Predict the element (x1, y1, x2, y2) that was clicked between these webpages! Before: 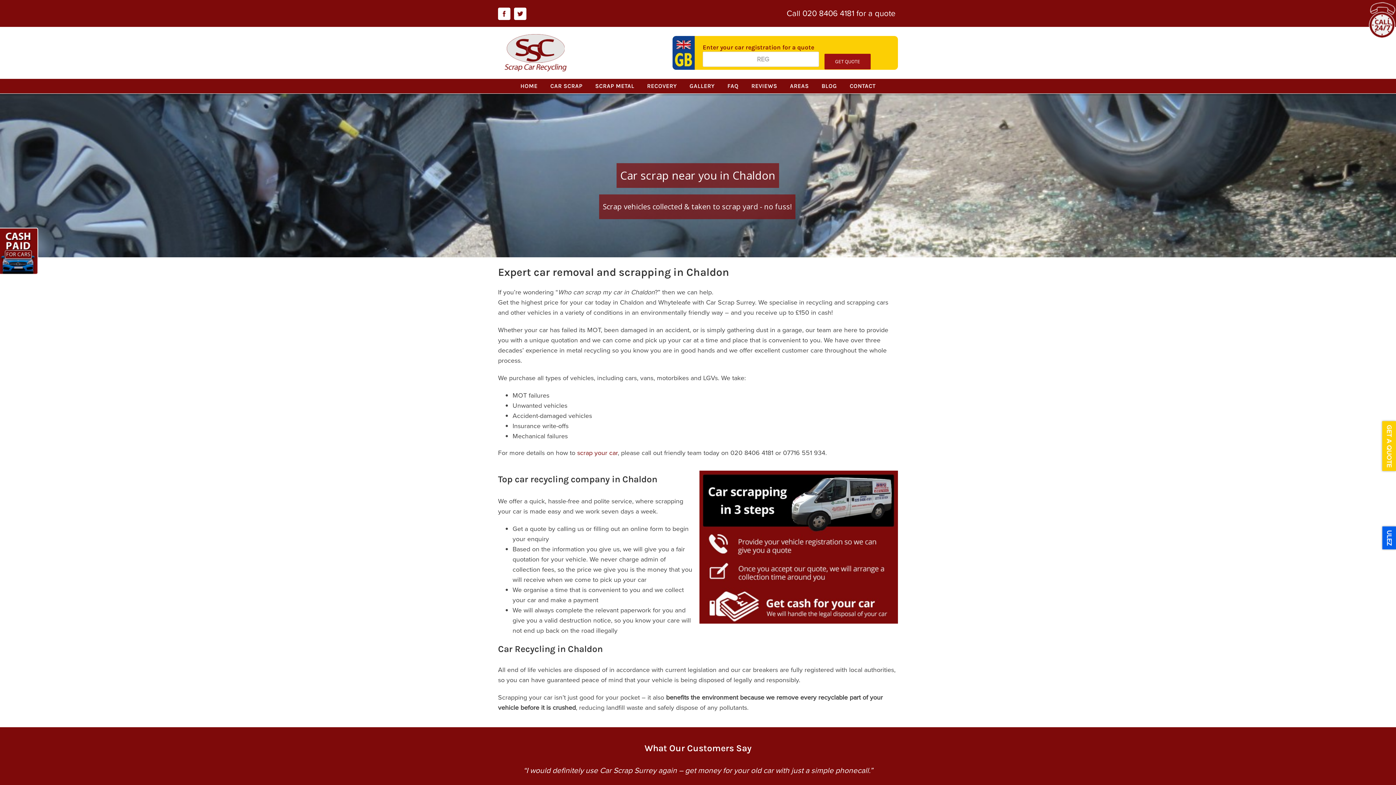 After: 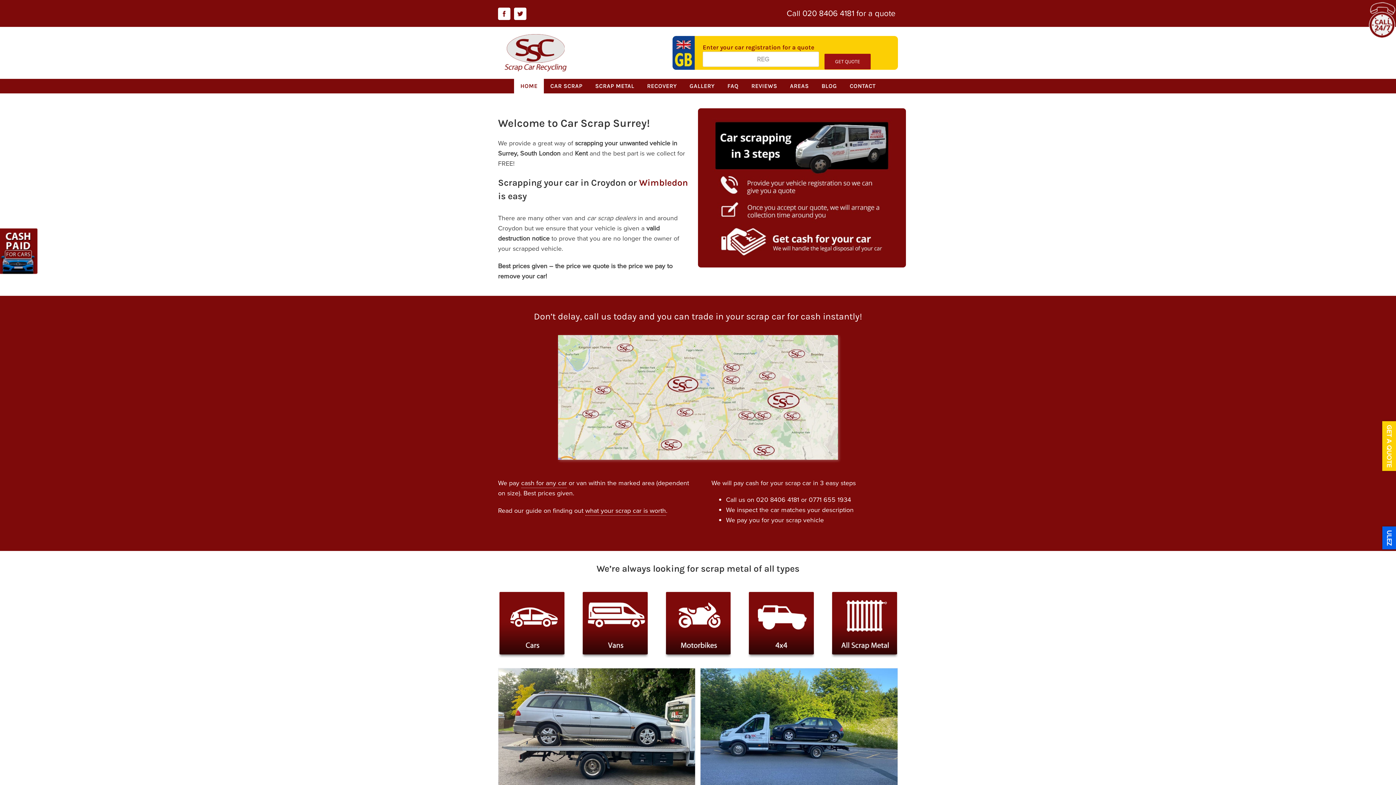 Action: bbox: (514, 78, 544, 93) label: HOME